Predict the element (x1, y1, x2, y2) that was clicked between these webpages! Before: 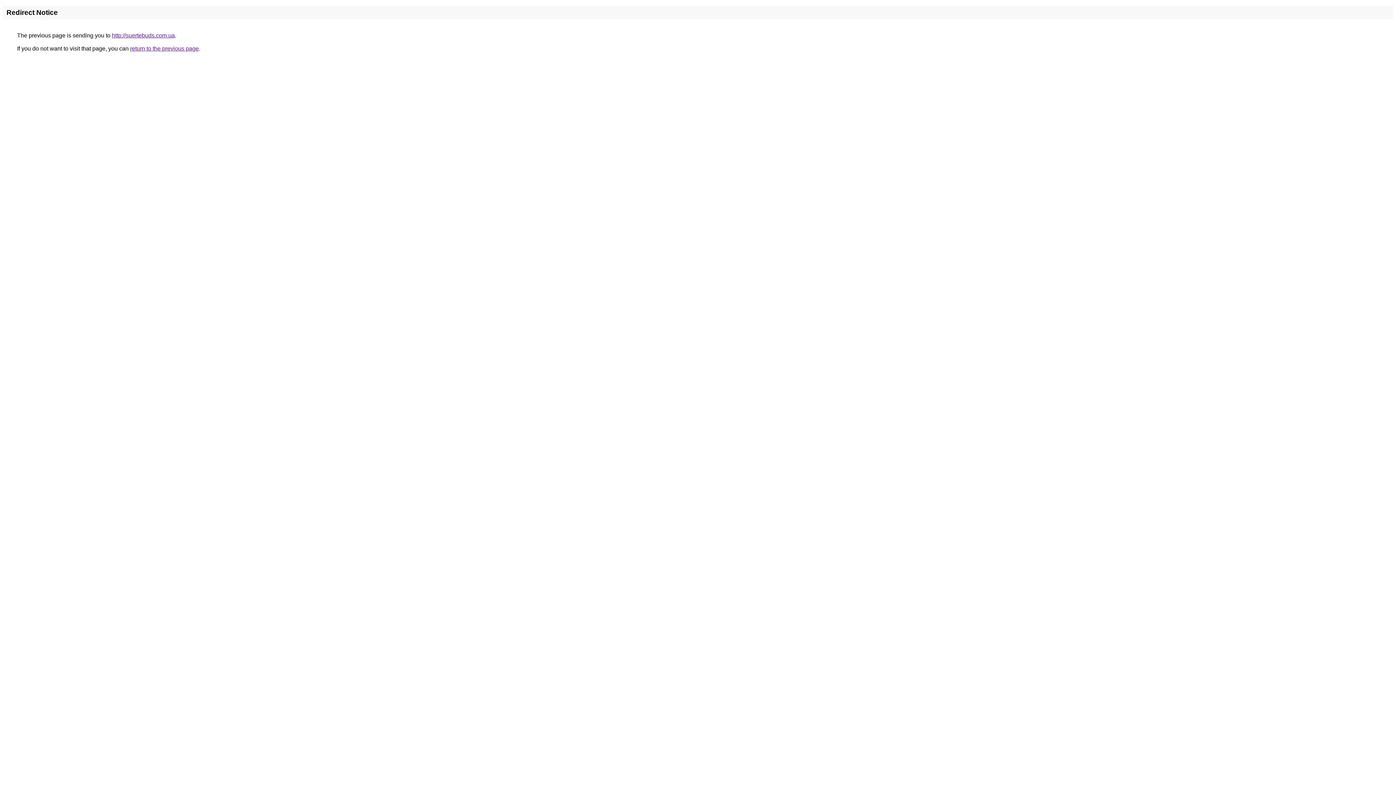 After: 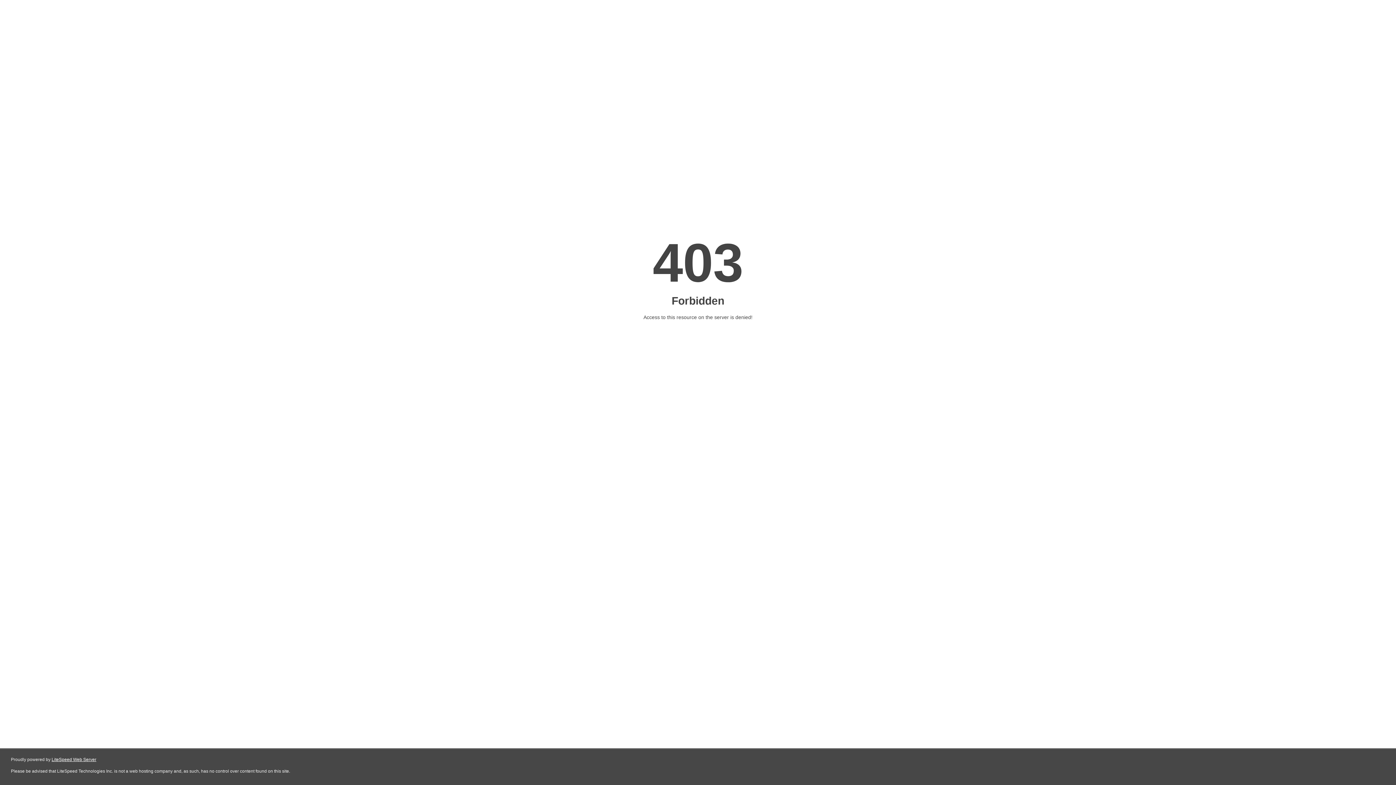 Action: bbox: (112, 32, 174, 38) label: http://suertebuds.com.ua